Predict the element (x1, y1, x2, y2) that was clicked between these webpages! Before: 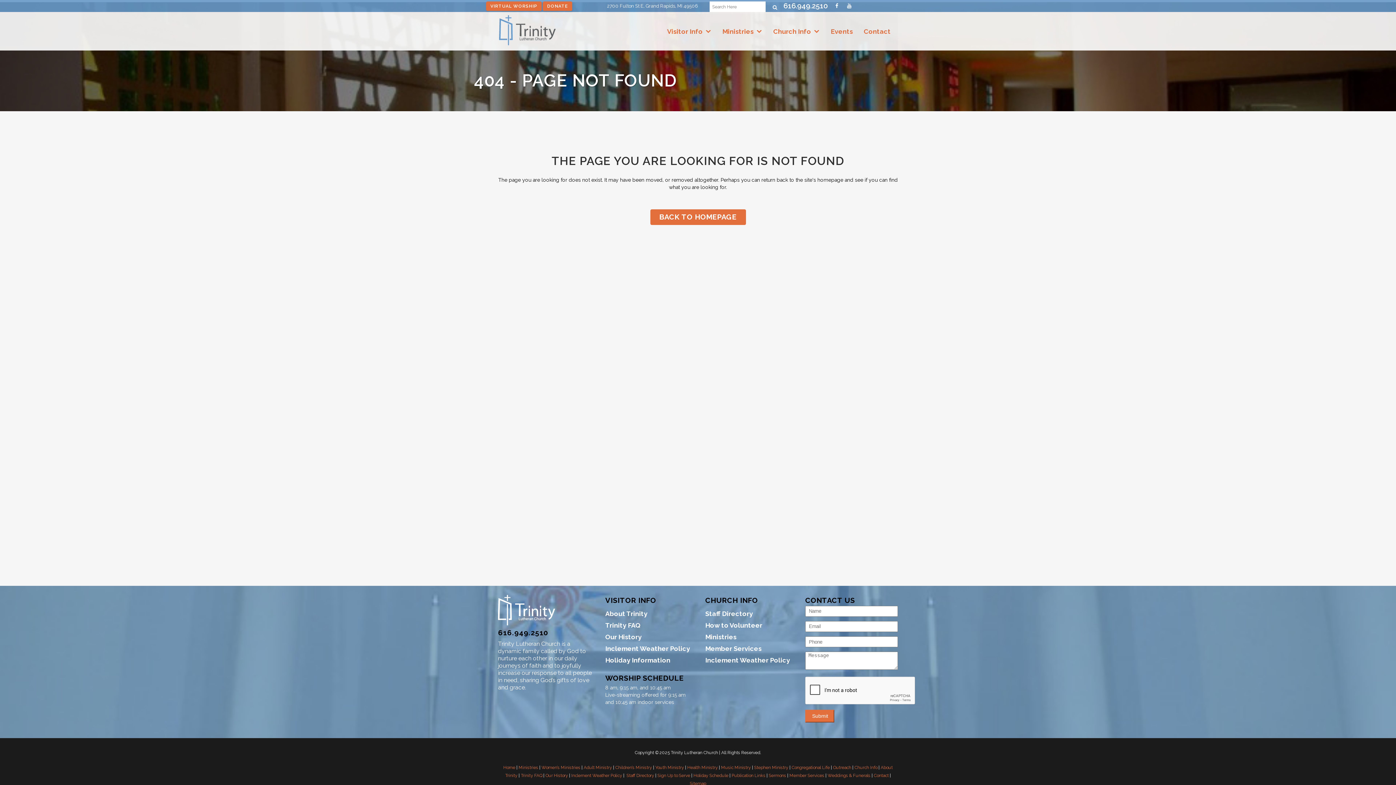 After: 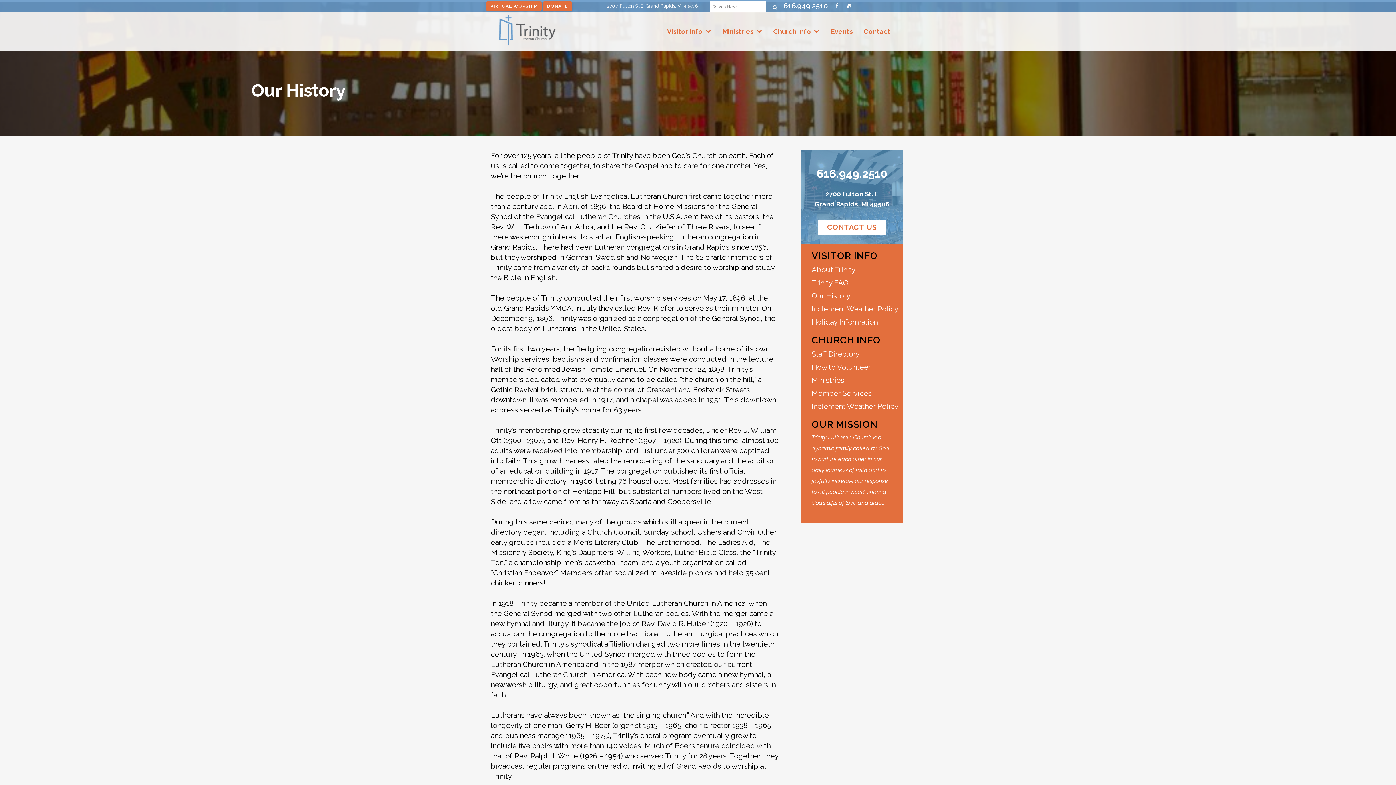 Action: bbox: (605, 631, 694, 643) label: Our History